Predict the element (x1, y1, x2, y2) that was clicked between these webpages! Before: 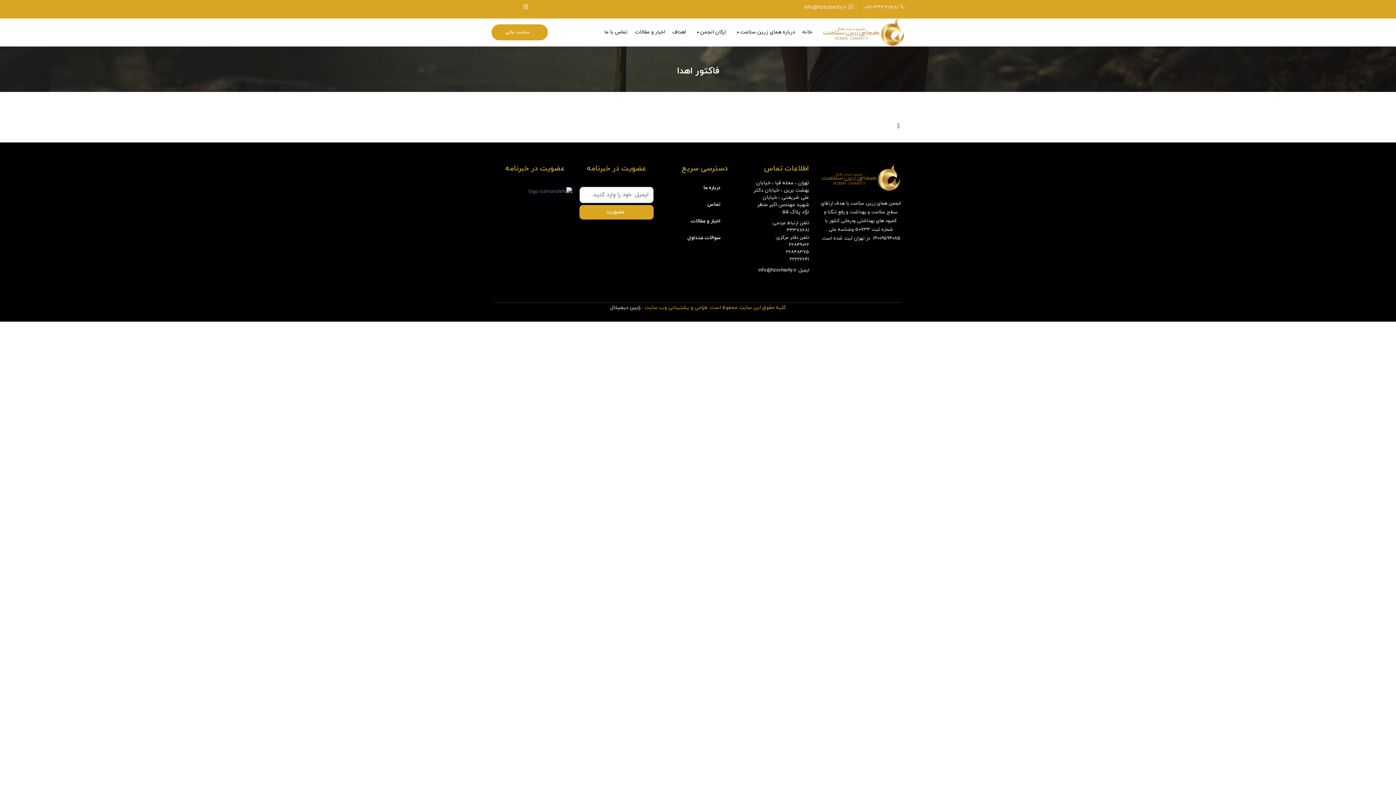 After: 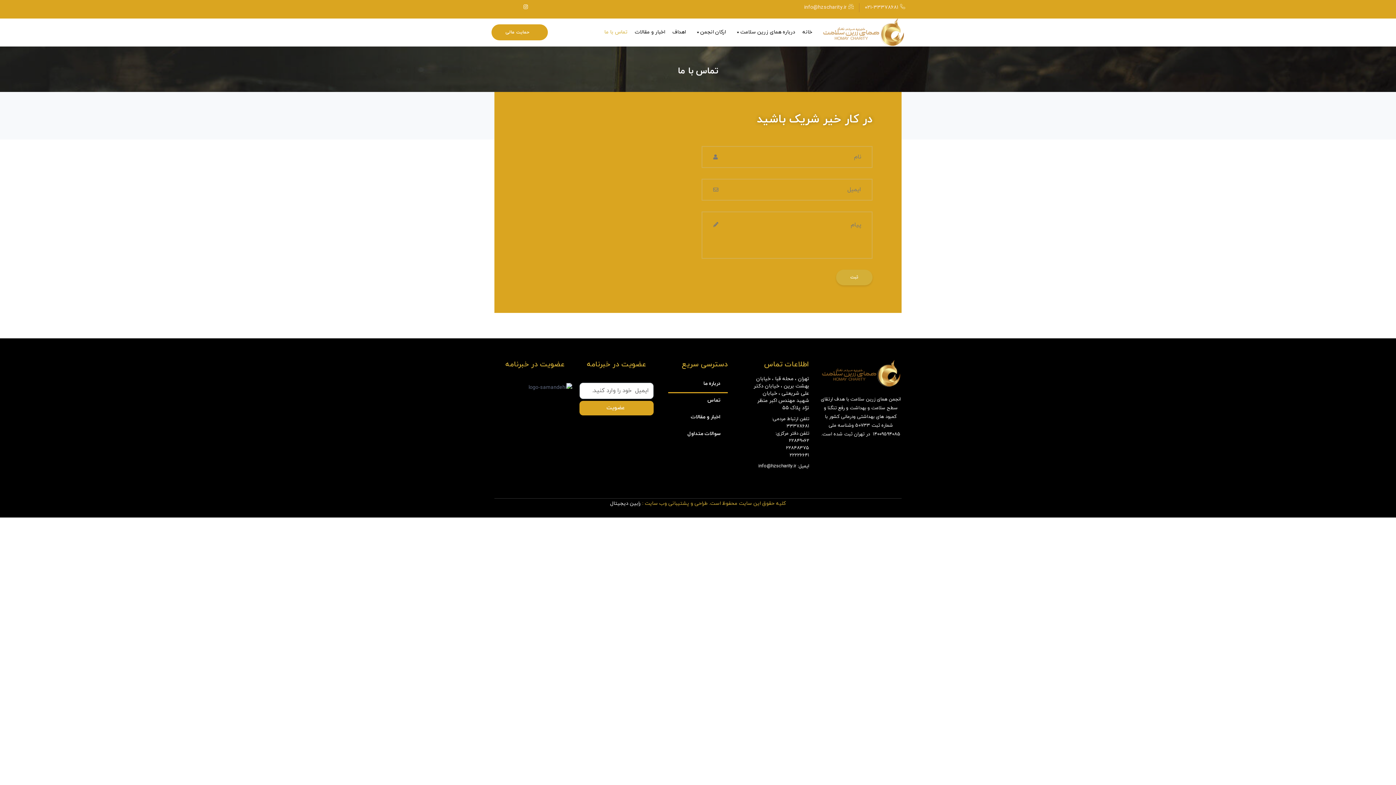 Action: bbox: (668, 196, 728, 212) label: تماس